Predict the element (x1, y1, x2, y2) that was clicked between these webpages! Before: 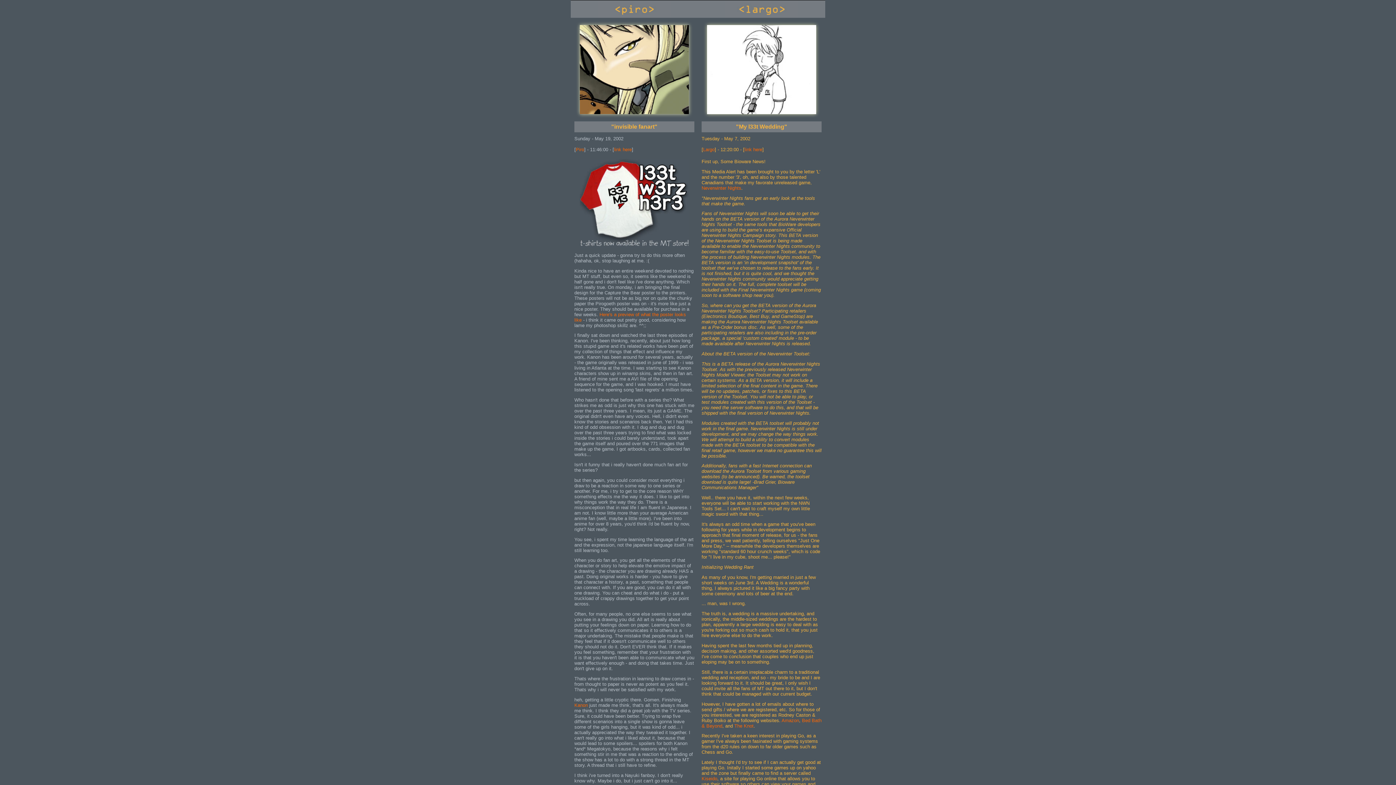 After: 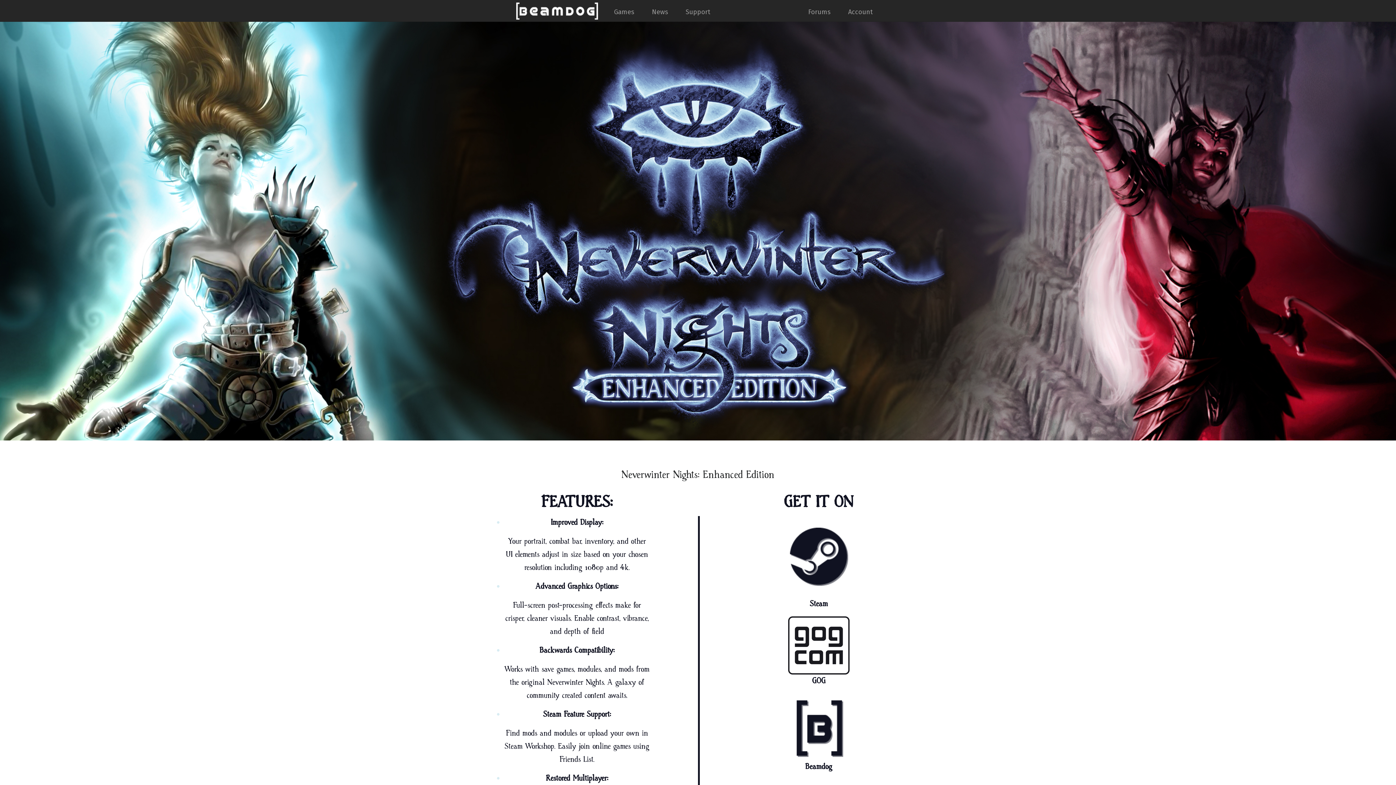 Action: label: Neverwinter Nights bbox: (701, 185, 741, 190)